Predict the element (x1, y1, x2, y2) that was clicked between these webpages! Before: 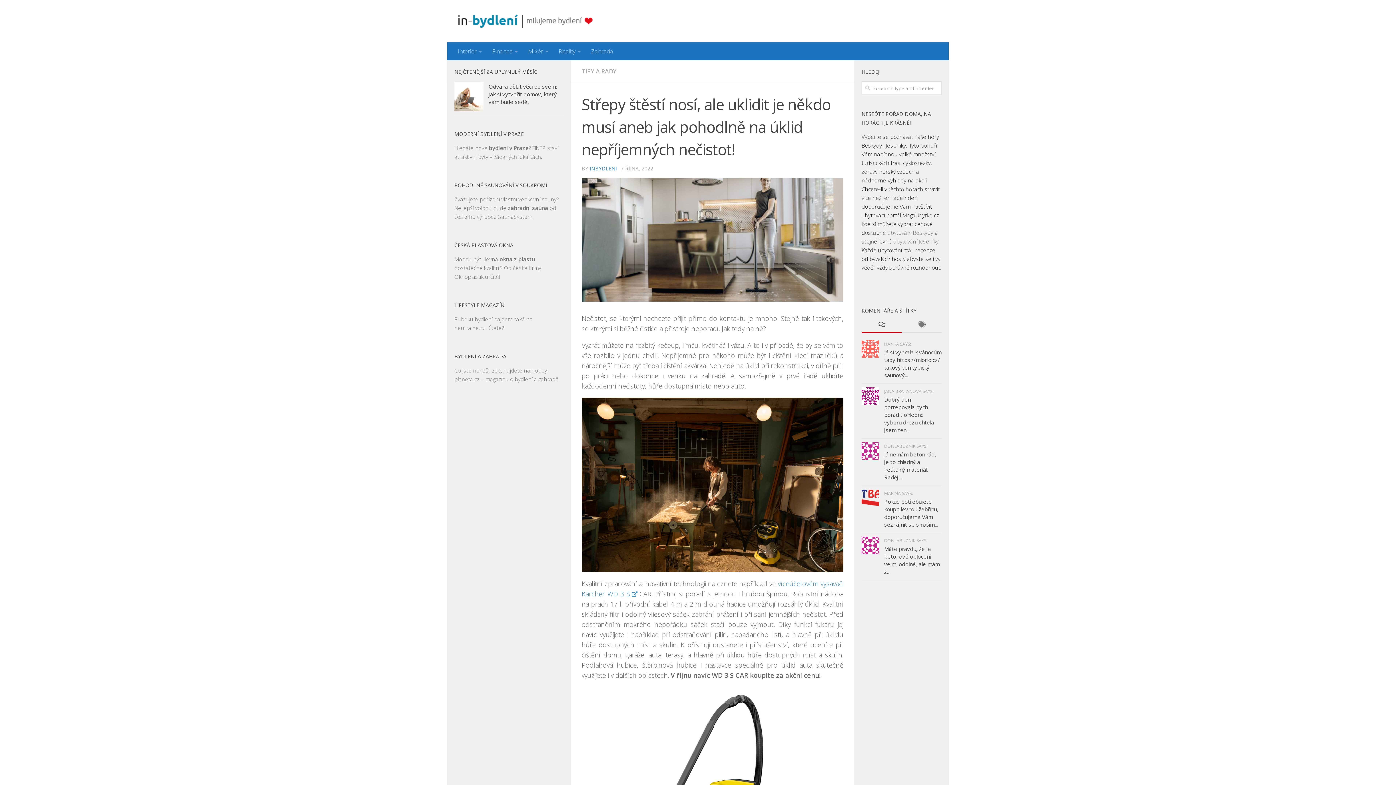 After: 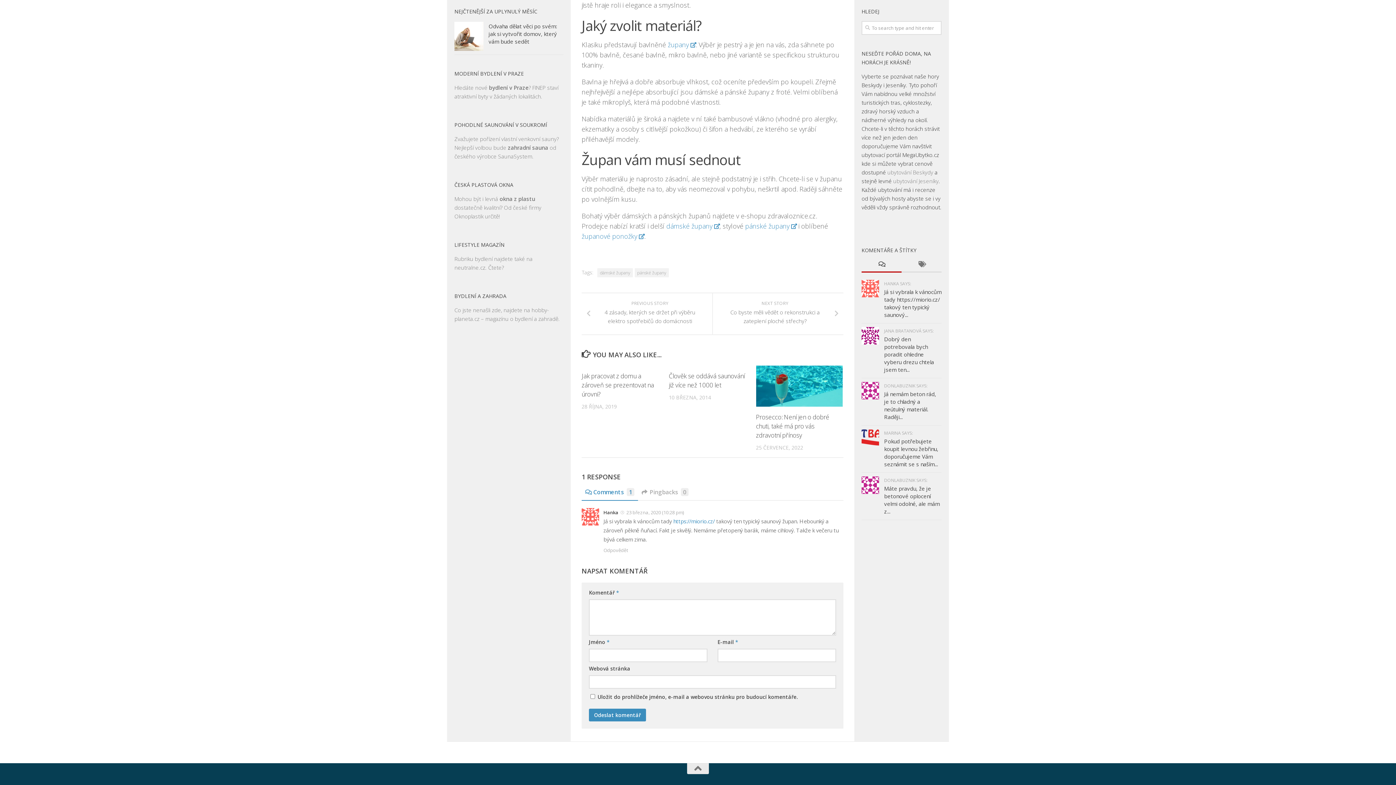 Action: label: Já si vybrala k vánocům tady https://miorio.cz/ takový ten typický saunový... bbox: (884, 348, 941, 378)